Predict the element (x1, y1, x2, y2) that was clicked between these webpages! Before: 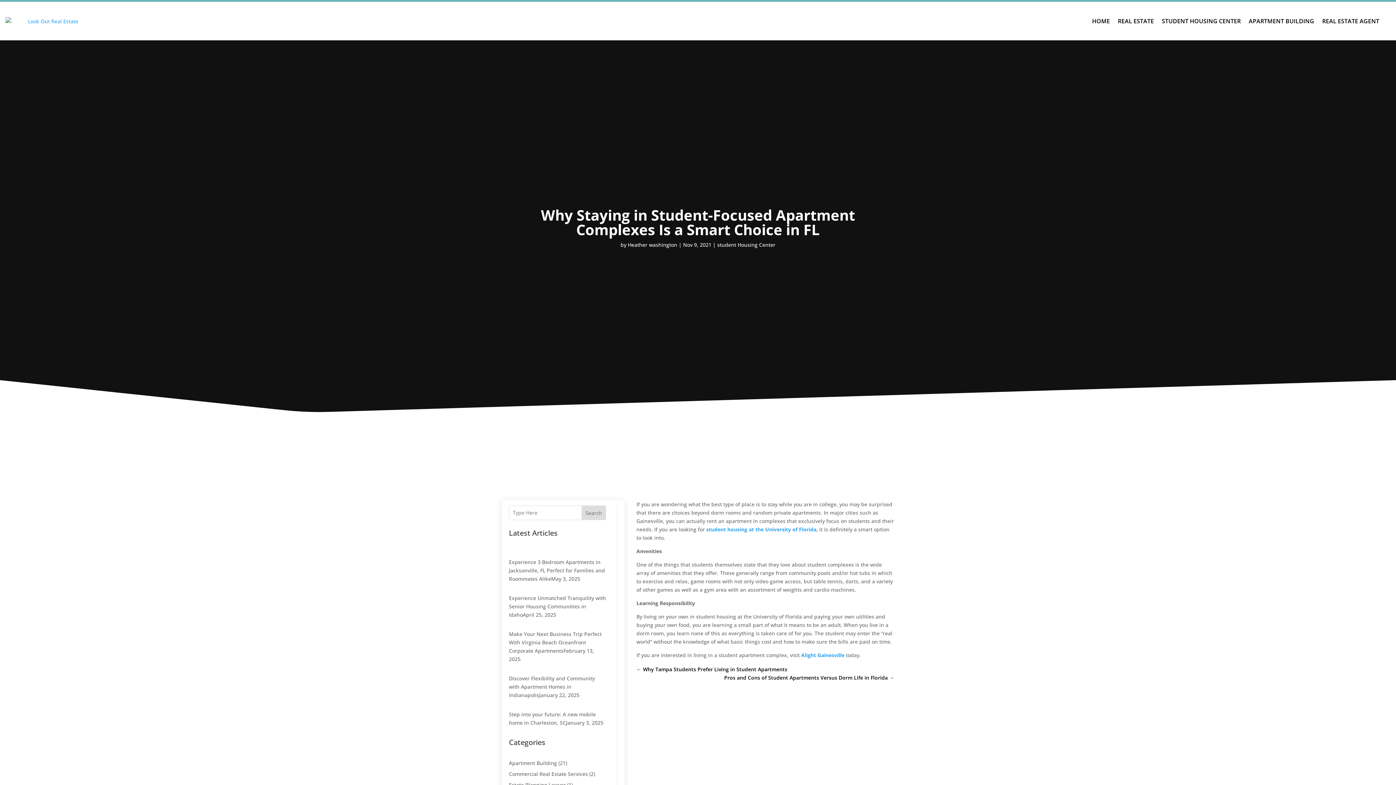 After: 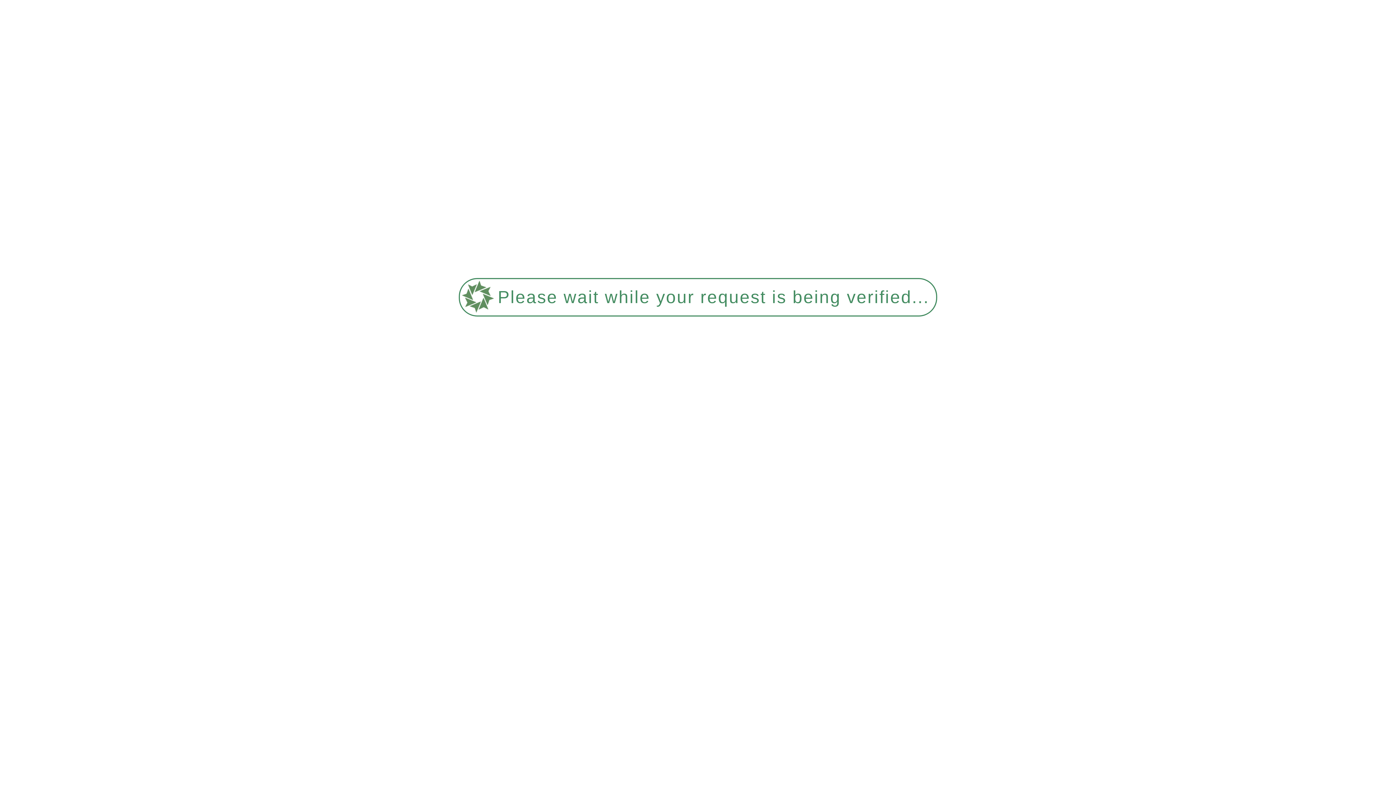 Action: bbox: (628, 241, 677, 248) label: Heather washington